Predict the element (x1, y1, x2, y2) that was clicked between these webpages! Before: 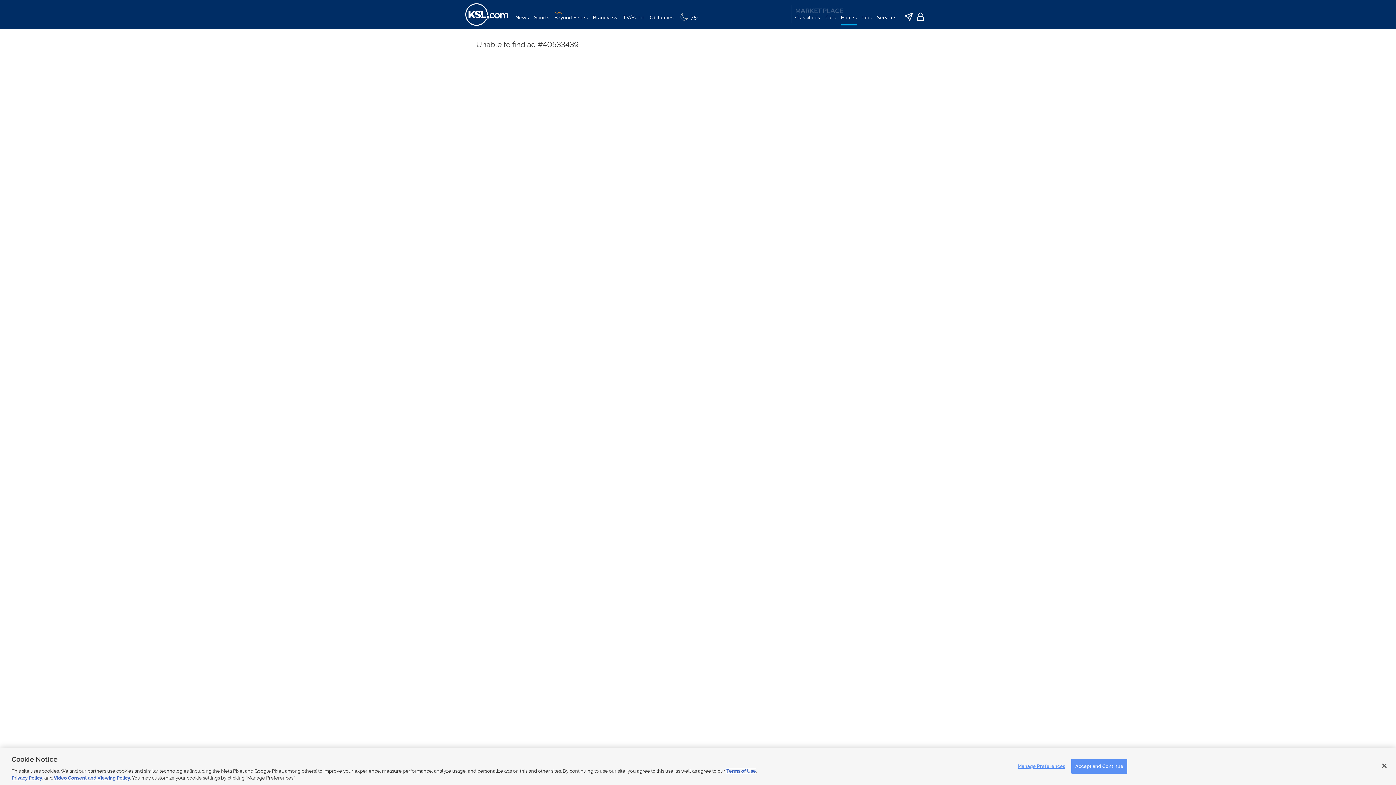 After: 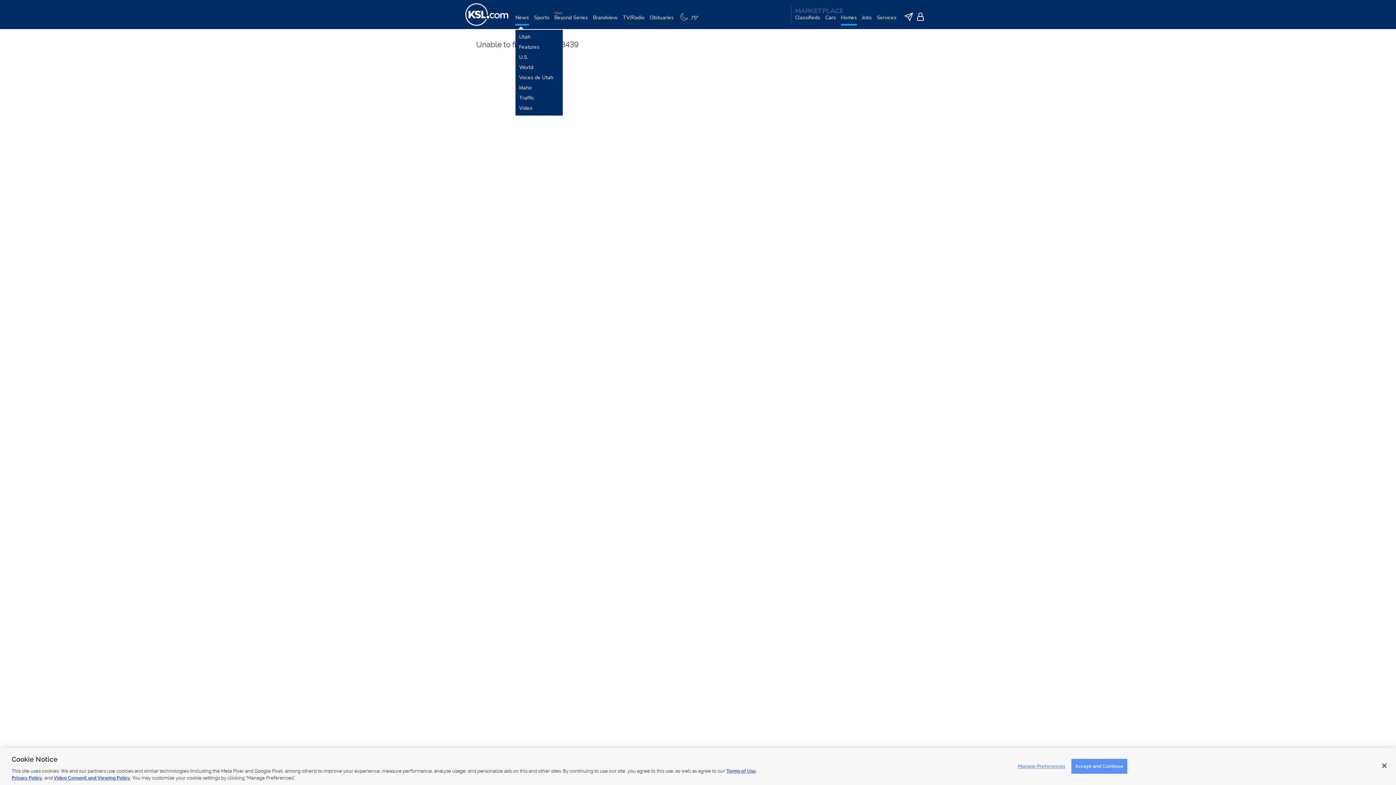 Action: label: News bbox: (515, 14, 529, 29)